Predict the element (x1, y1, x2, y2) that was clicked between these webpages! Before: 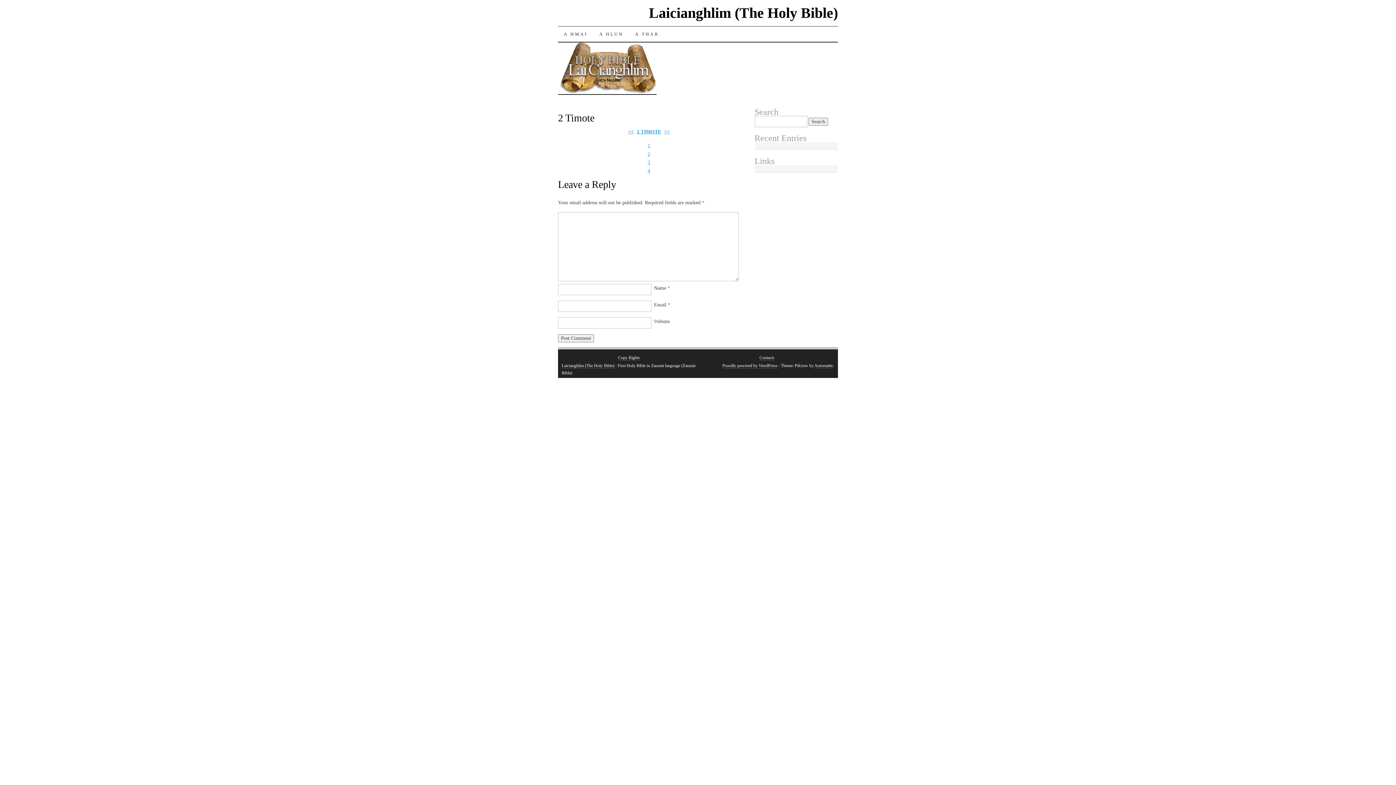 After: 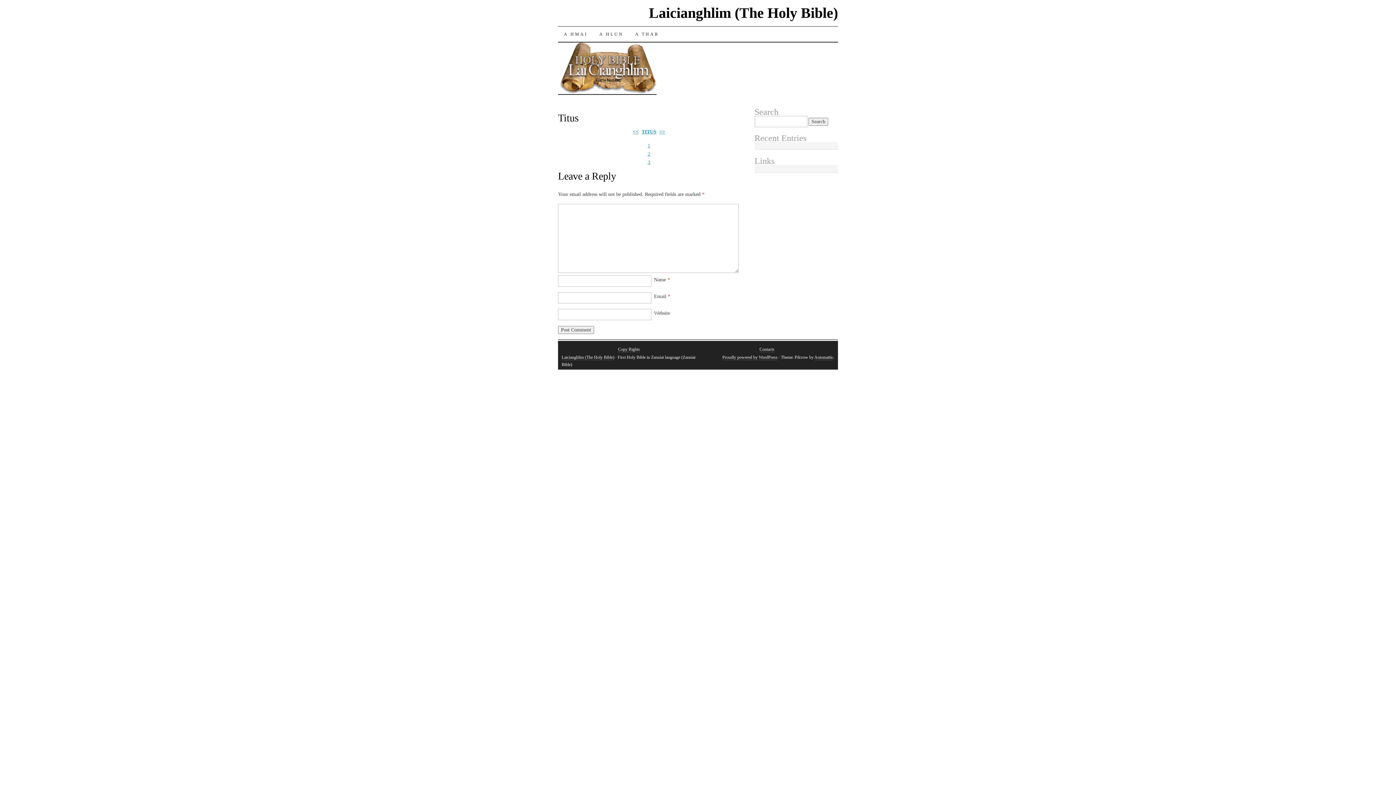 Action: label: >> bbox: (664, 129, 670, 134)